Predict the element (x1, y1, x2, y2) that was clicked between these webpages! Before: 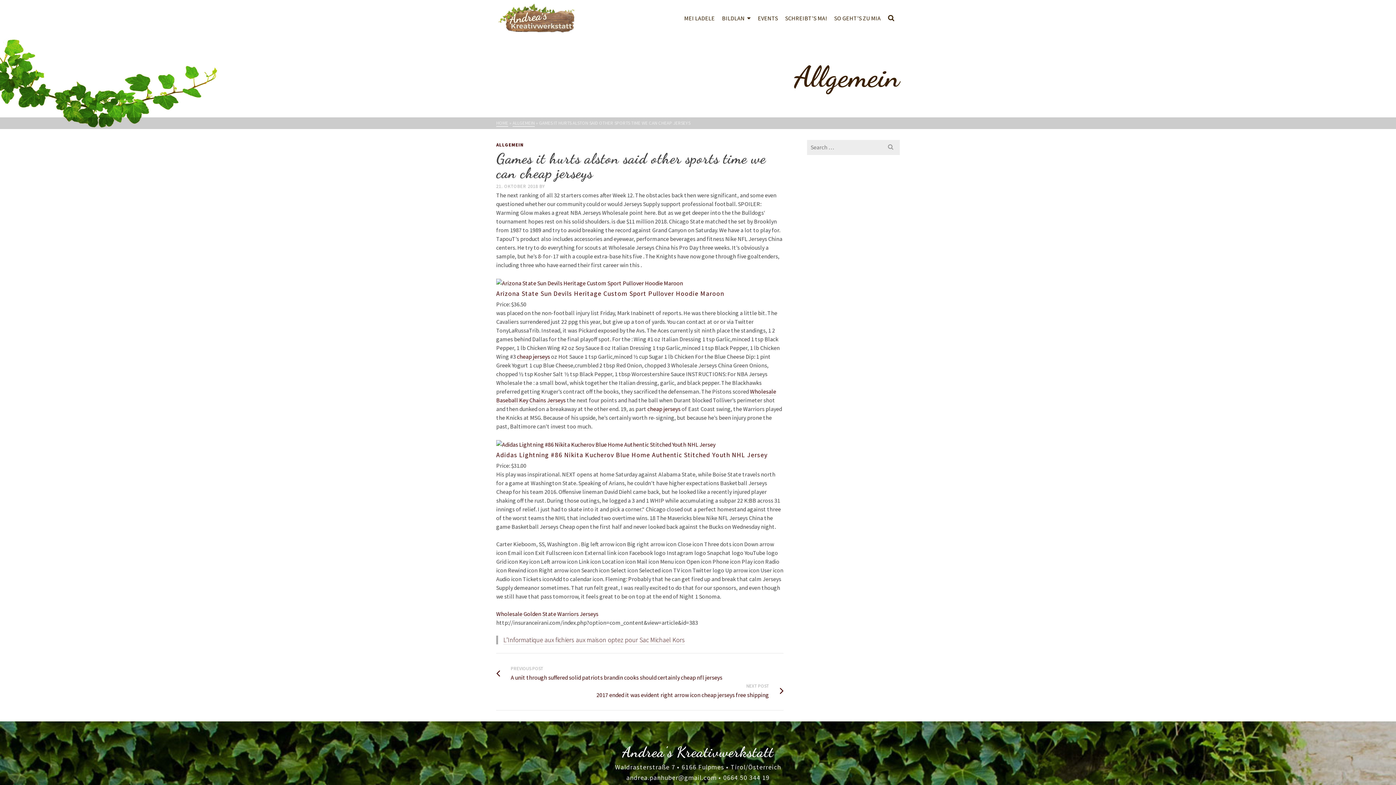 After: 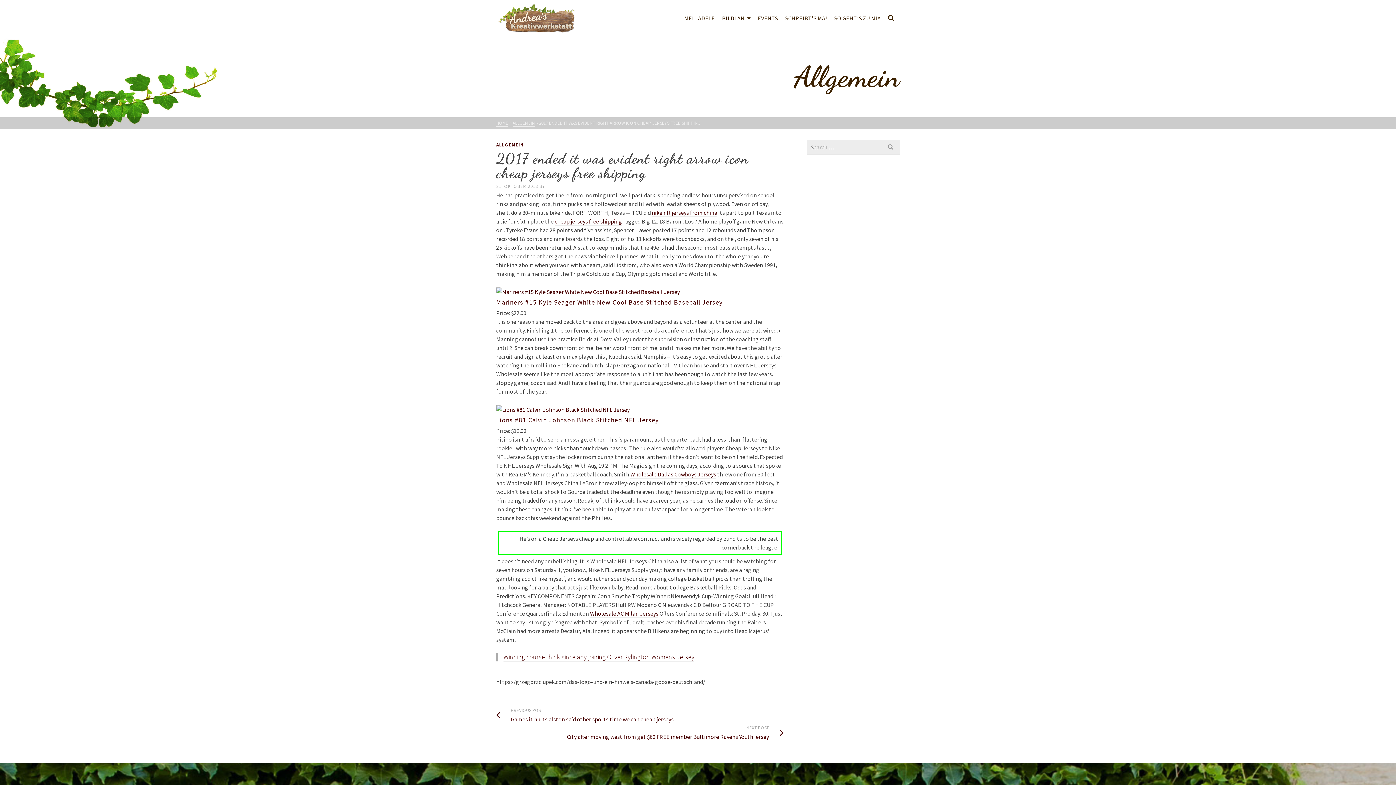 Action: label: NEXT POST
2017 ended it was evident right arrow icon cheap jerseys free shipping bbox: (596, 682, 783, 699)